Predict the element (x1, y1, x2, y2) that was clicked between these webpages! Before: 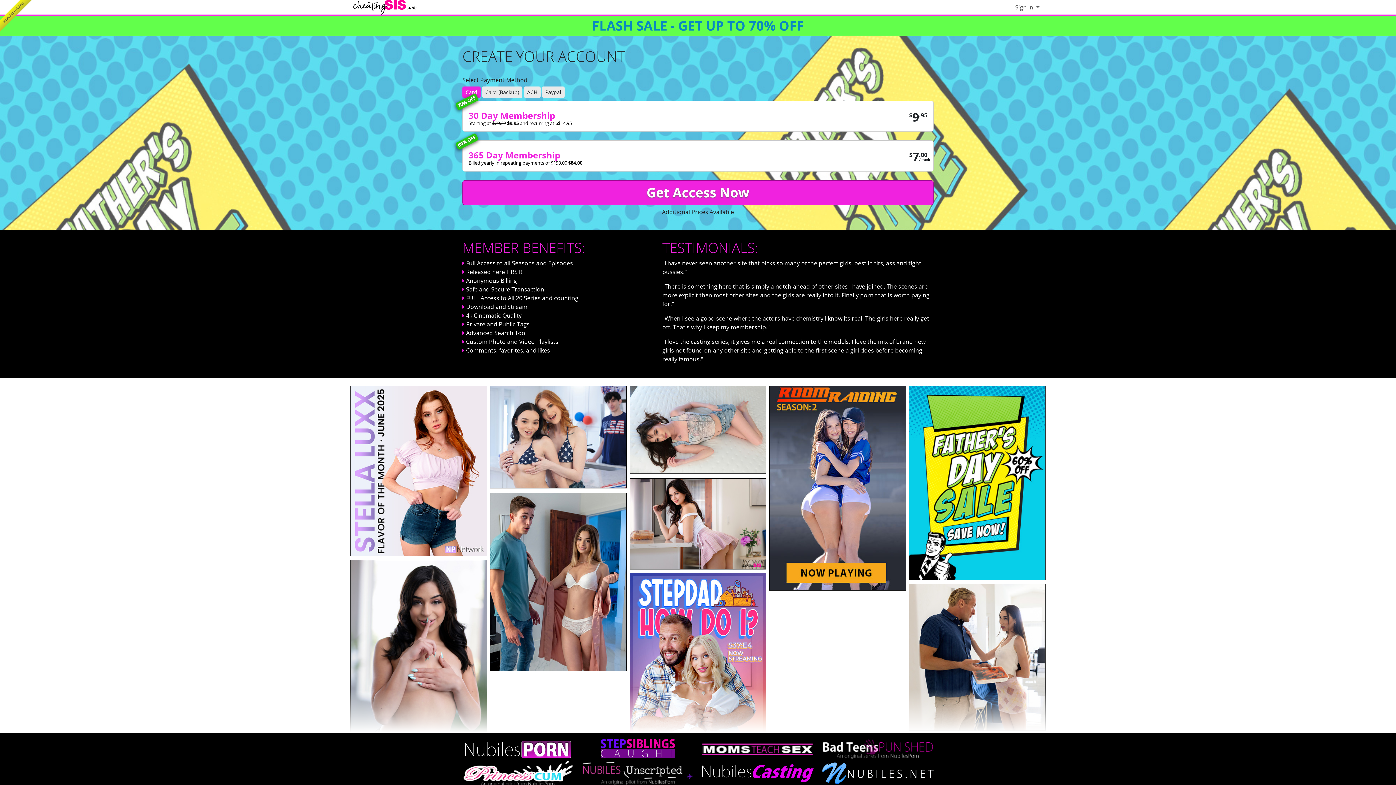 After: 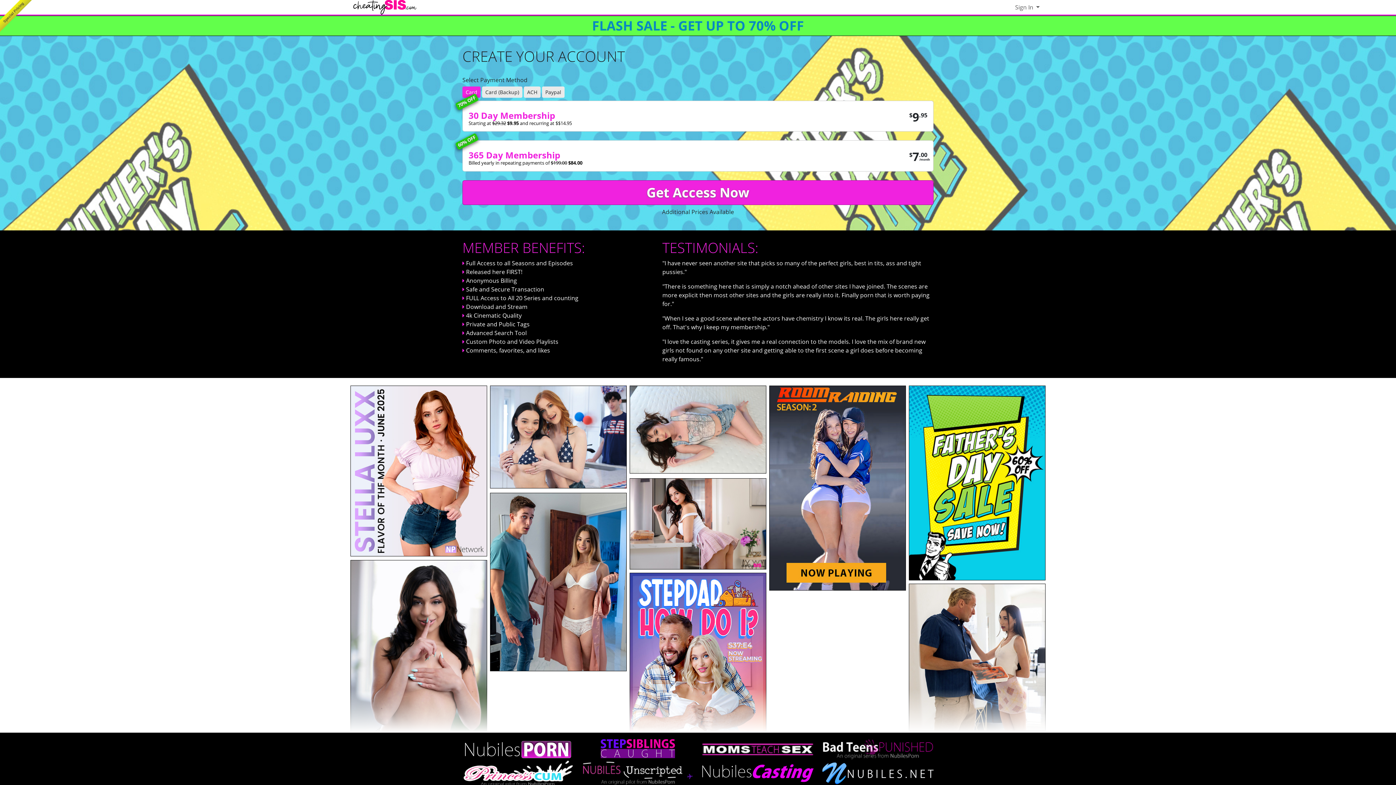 Action: bbox: (350, 466, 486, 474)